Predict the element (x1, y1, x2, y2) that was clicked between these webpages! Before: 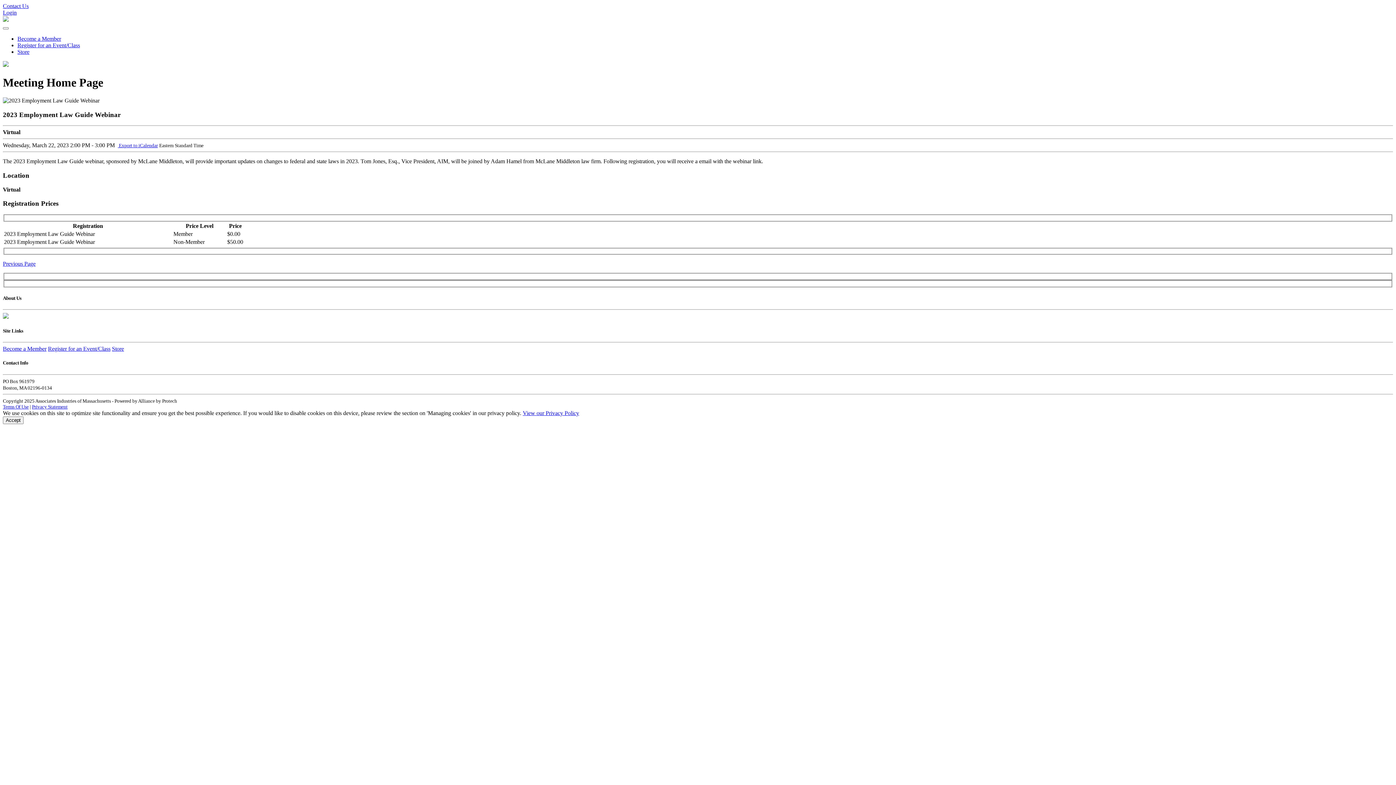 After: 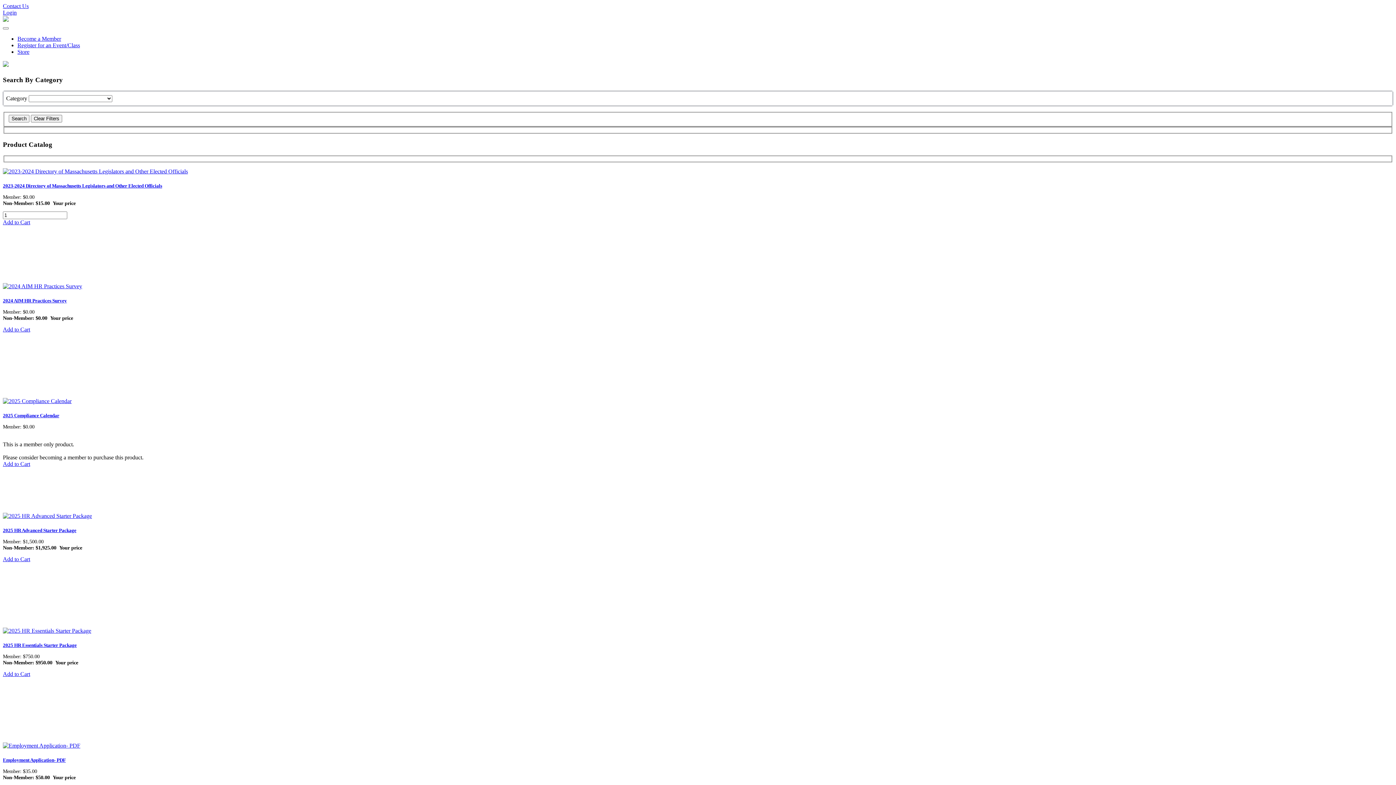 Action: bbox: (112, 345, 124, 352) label: Store